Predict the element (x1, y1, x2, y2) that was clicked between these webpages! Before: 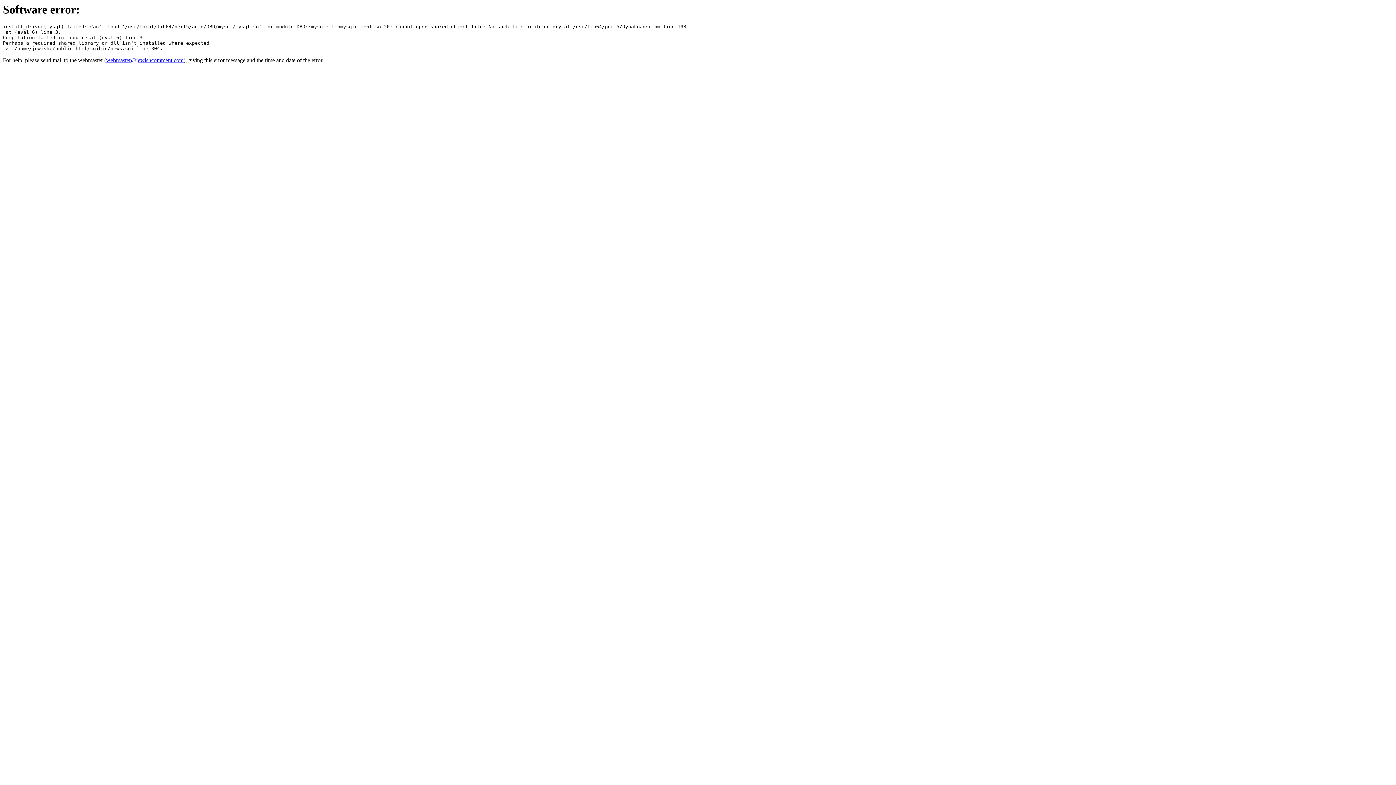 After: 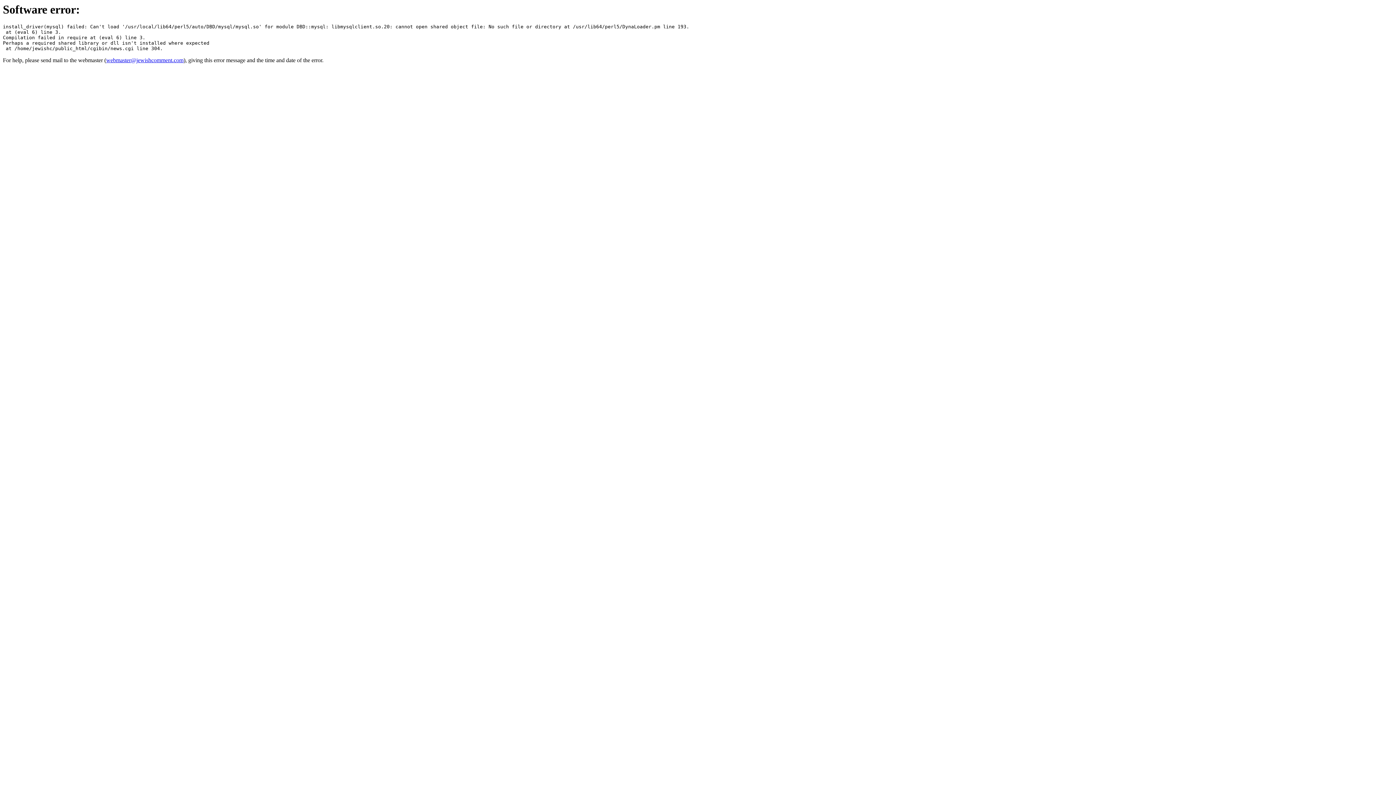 Action: bbox: (106, 57, 183, 63) label: webmaster@jewishcomment.com